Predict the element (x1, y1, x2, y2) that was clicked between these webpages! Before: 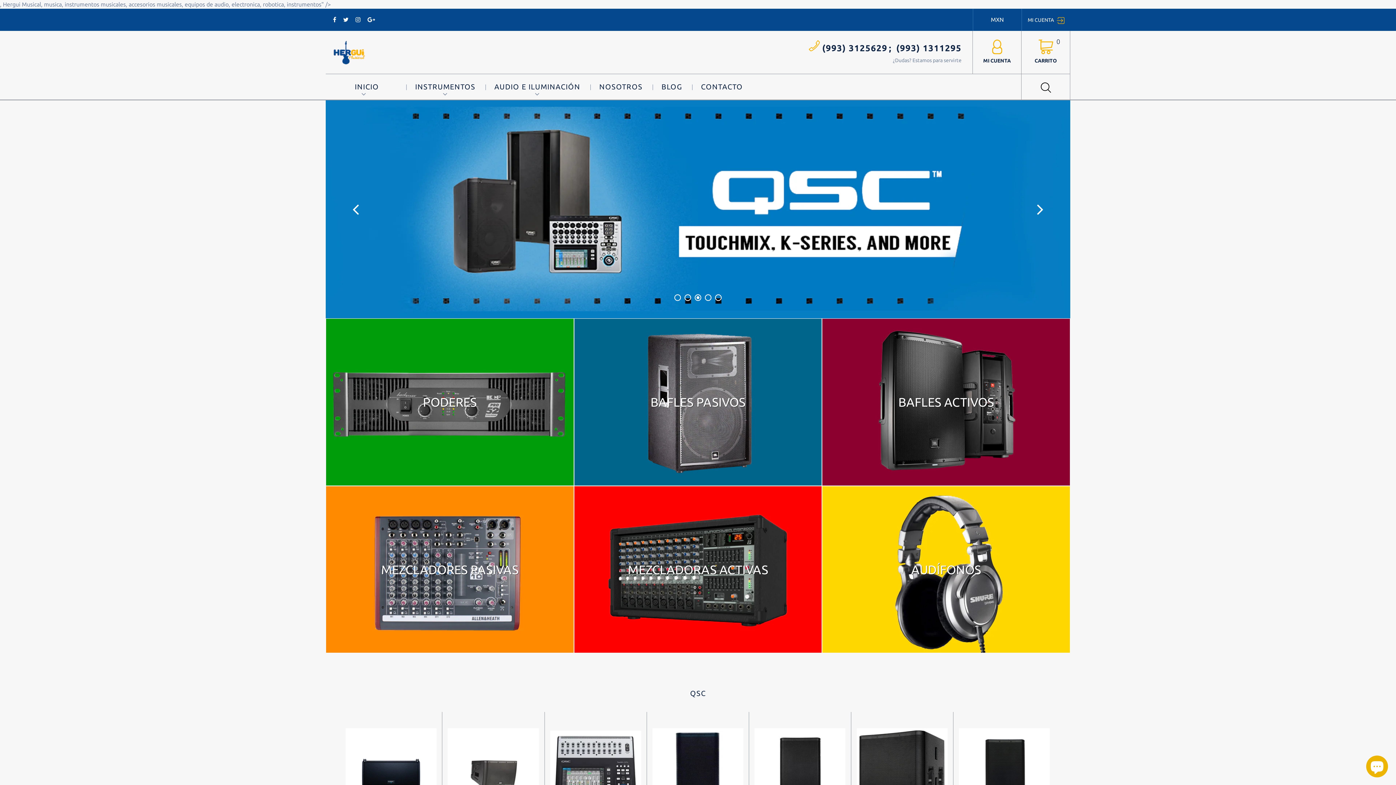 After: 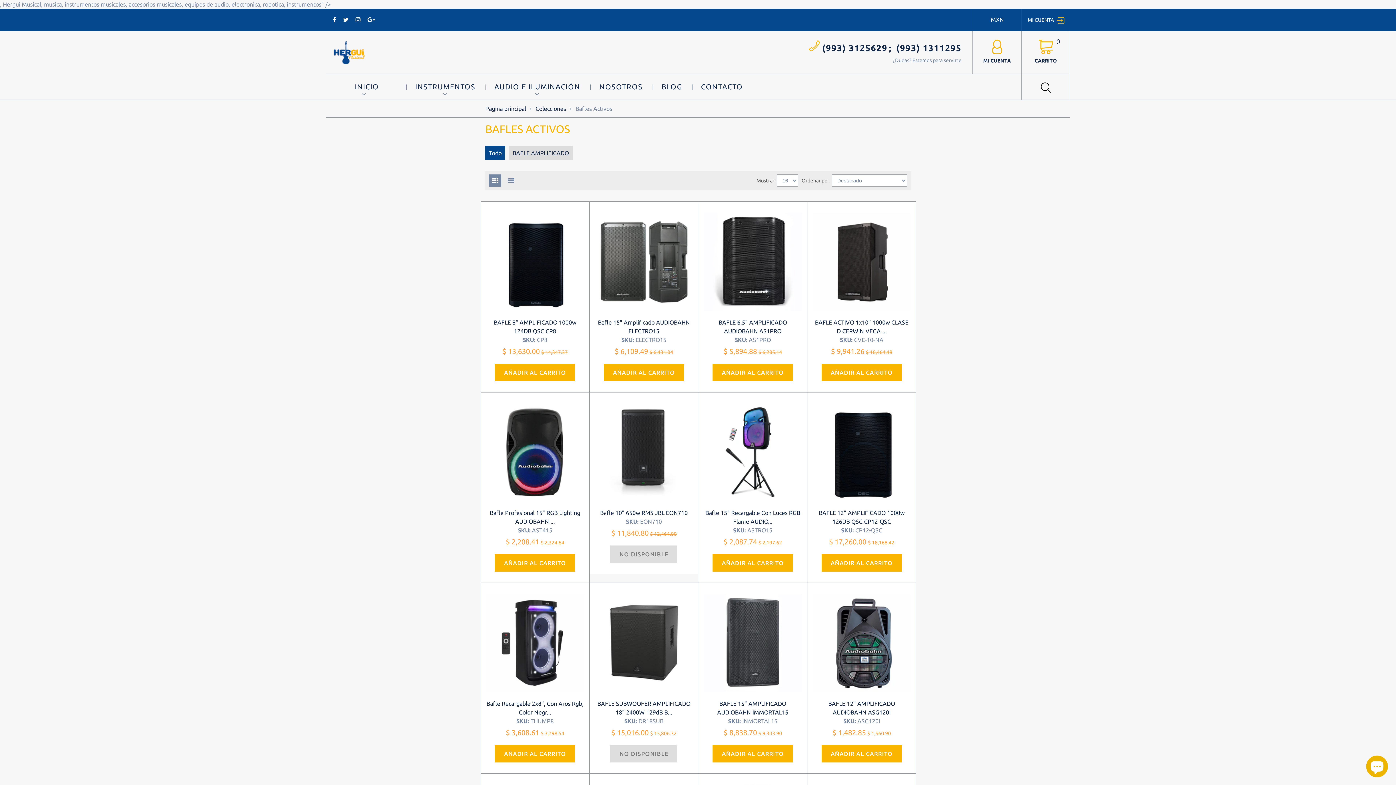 Action: bbox: (822, 318, 1070, 486) label: BAFLES ACTIVOS